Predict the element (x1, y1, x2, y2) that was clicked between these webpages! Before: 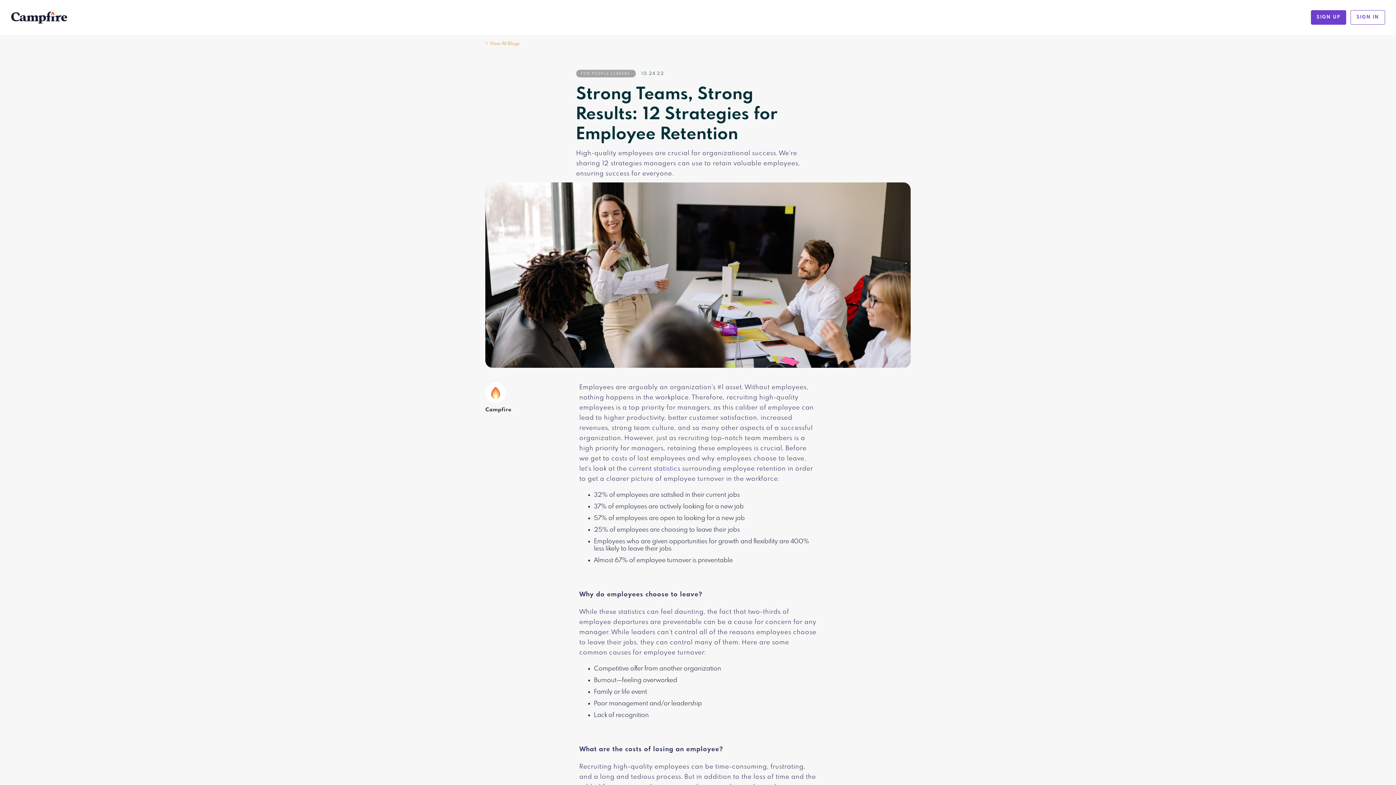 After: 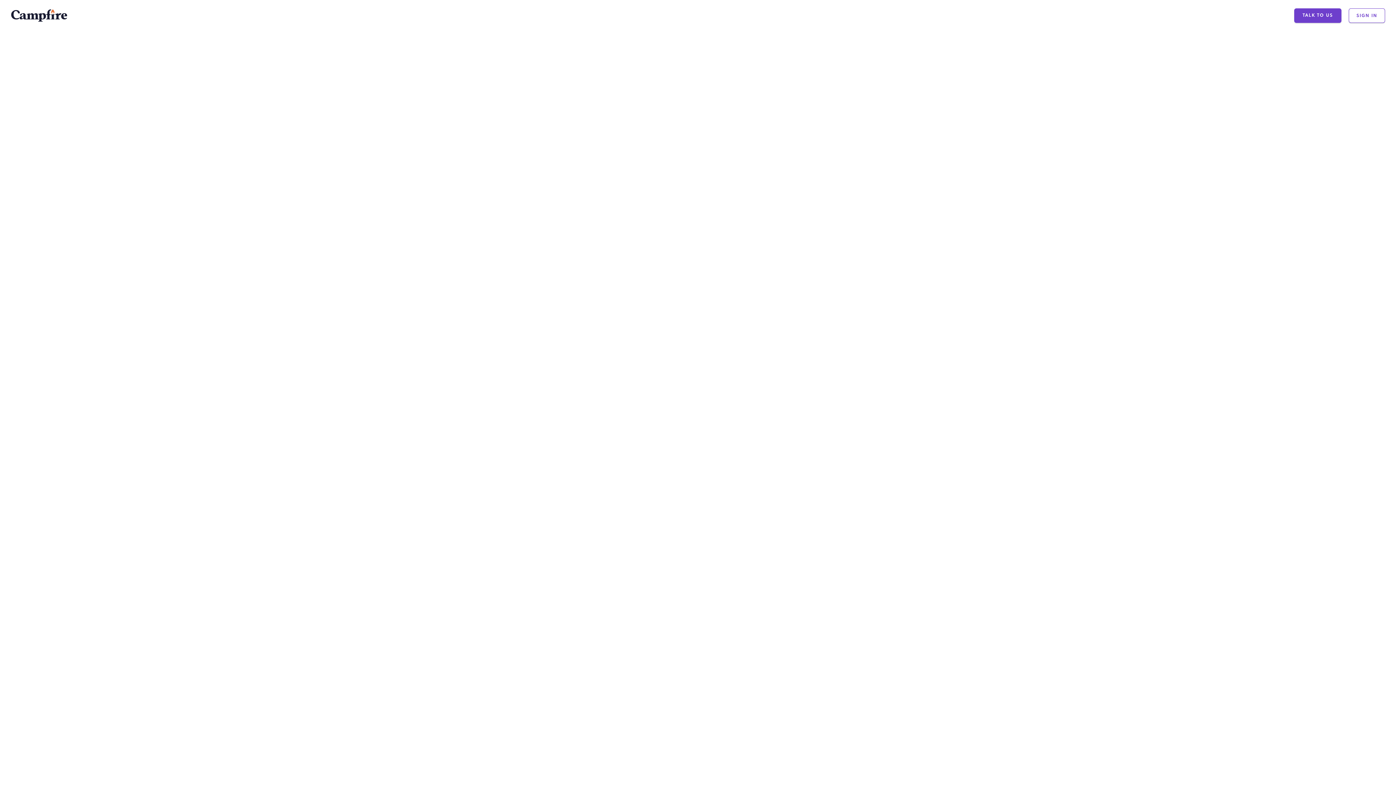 Action: label: <  View All Blogs bbox: (485, 41, 519, 46)